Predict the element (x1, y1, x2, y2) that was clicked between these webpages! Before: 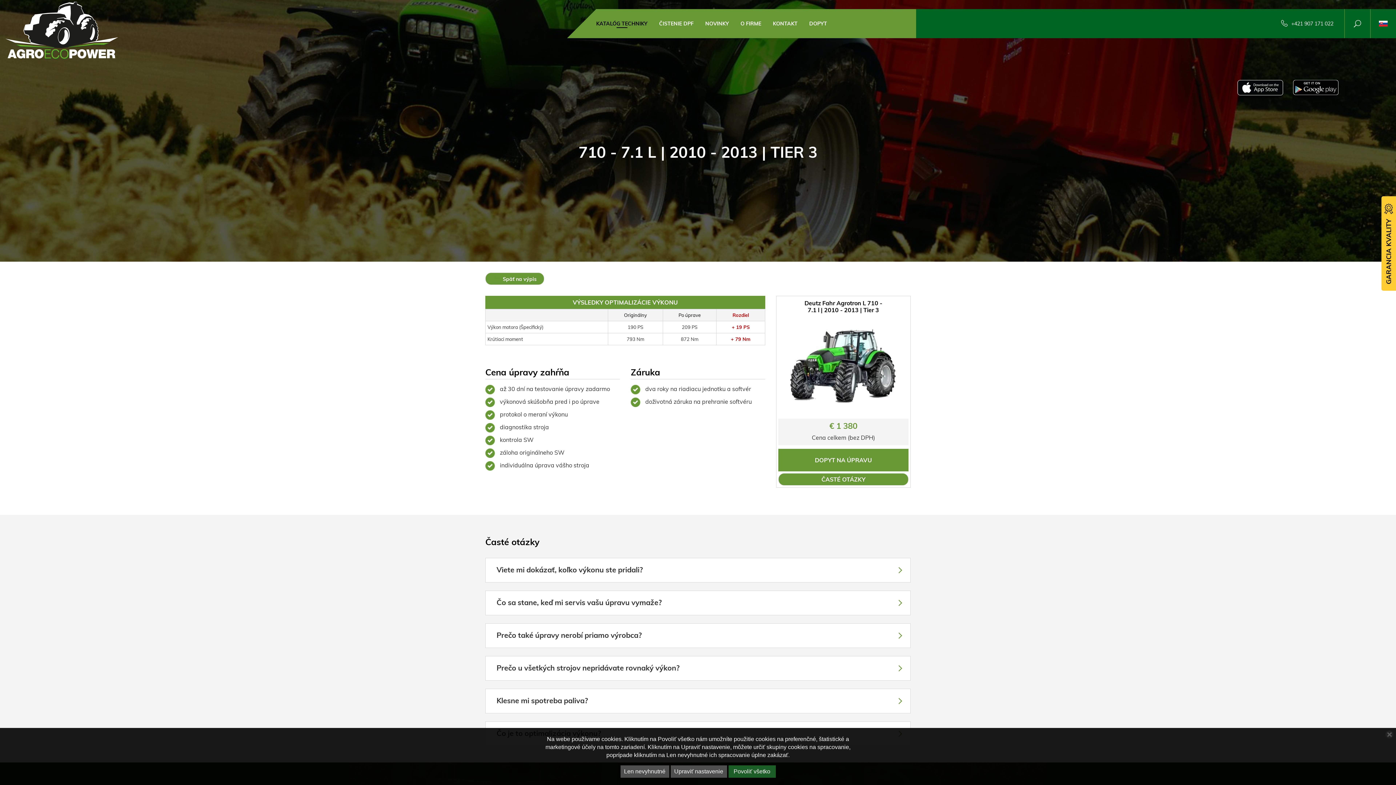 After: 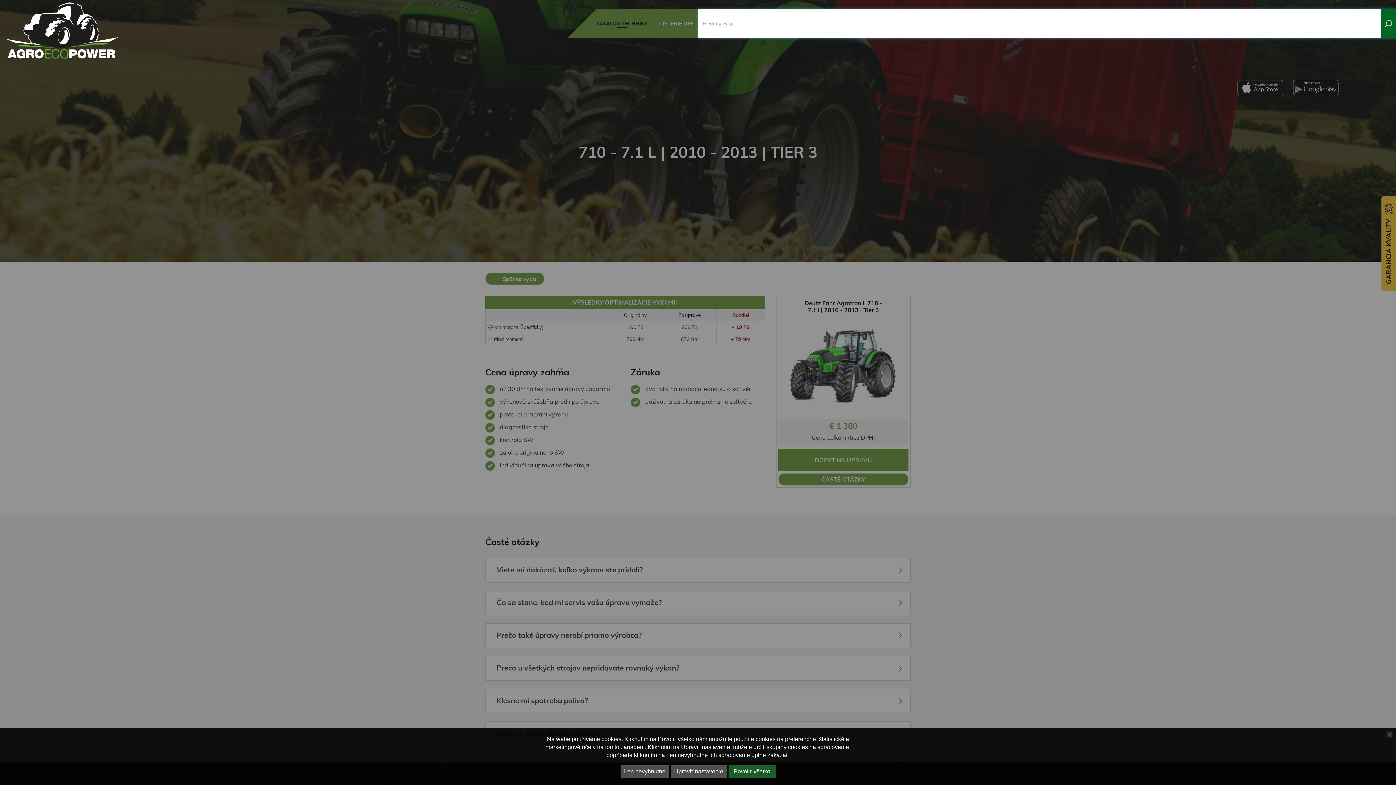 Action: bbox: (1345, 9, 1370, 38)